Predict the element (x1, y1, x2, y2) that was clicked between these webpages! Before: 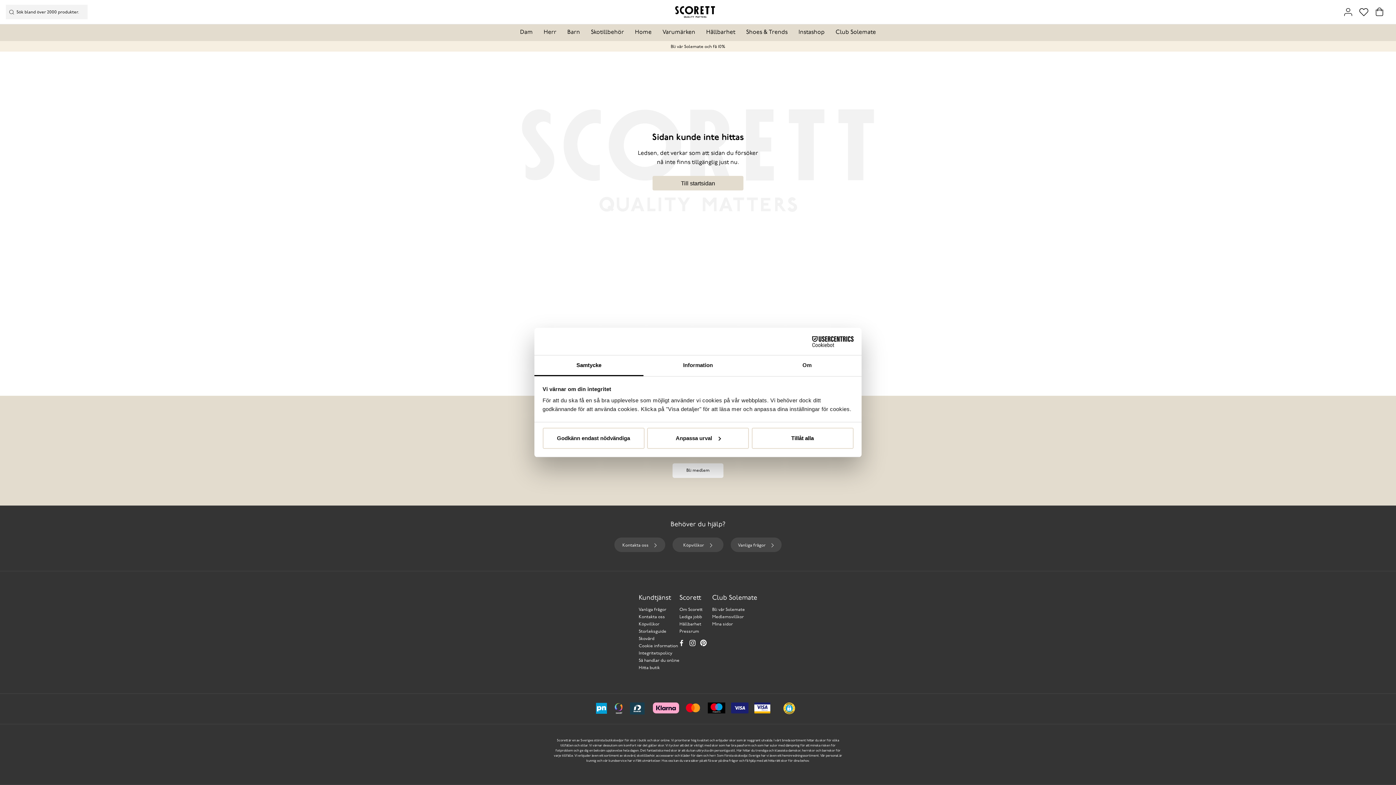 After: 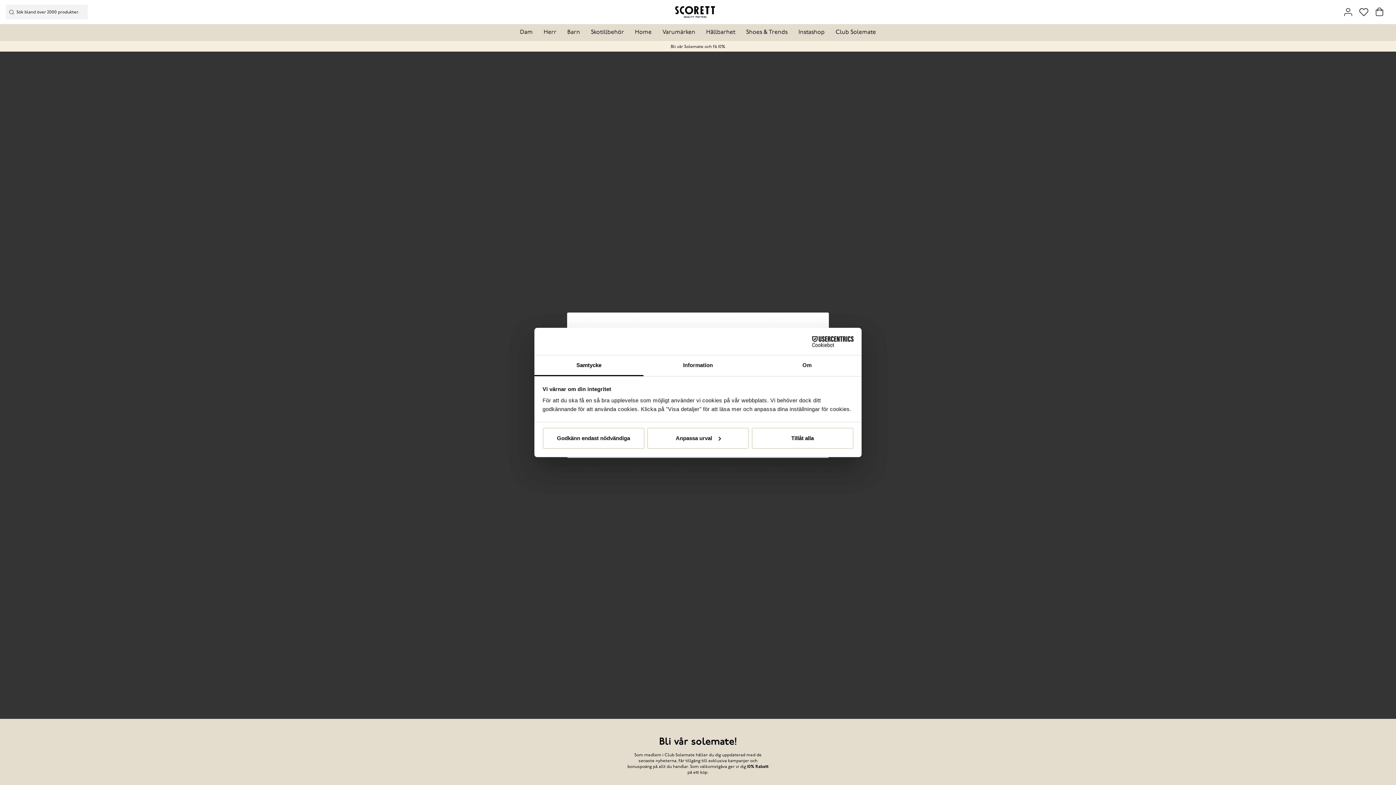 Action: bbox: (1343, 7, 1353, 16) label: Link to my pages